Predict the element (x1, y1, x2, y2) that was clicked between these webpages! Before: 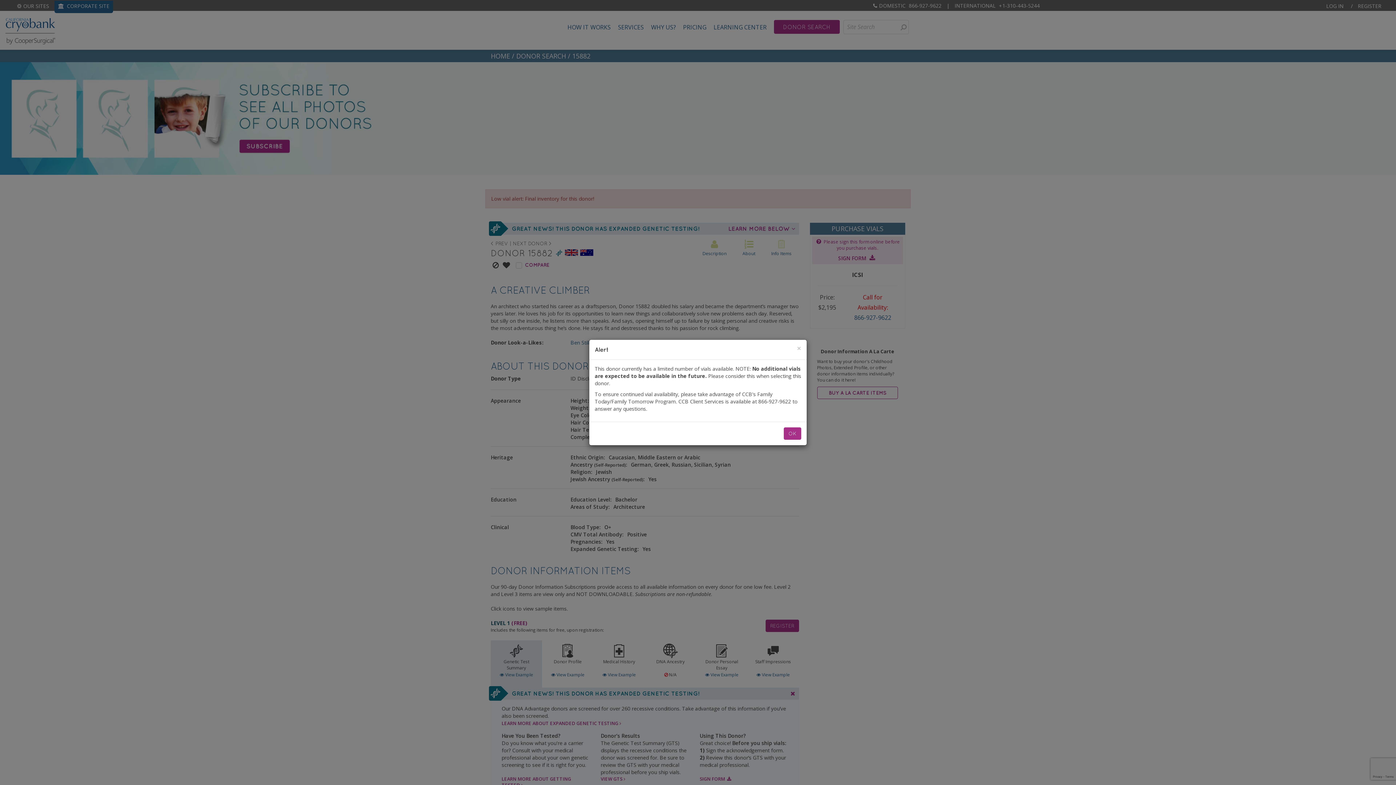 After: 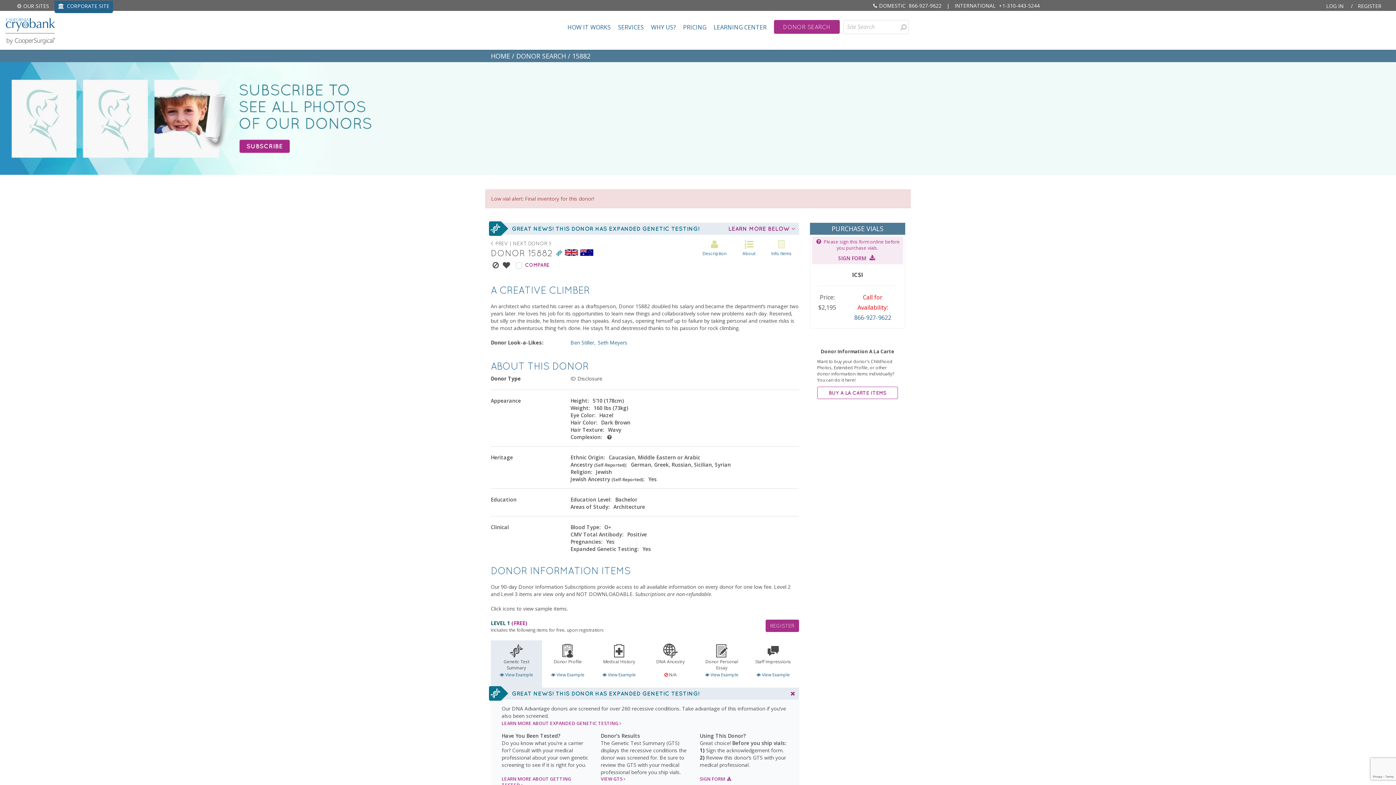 Action: label: Close bbox: (797, 344, 801, 352)